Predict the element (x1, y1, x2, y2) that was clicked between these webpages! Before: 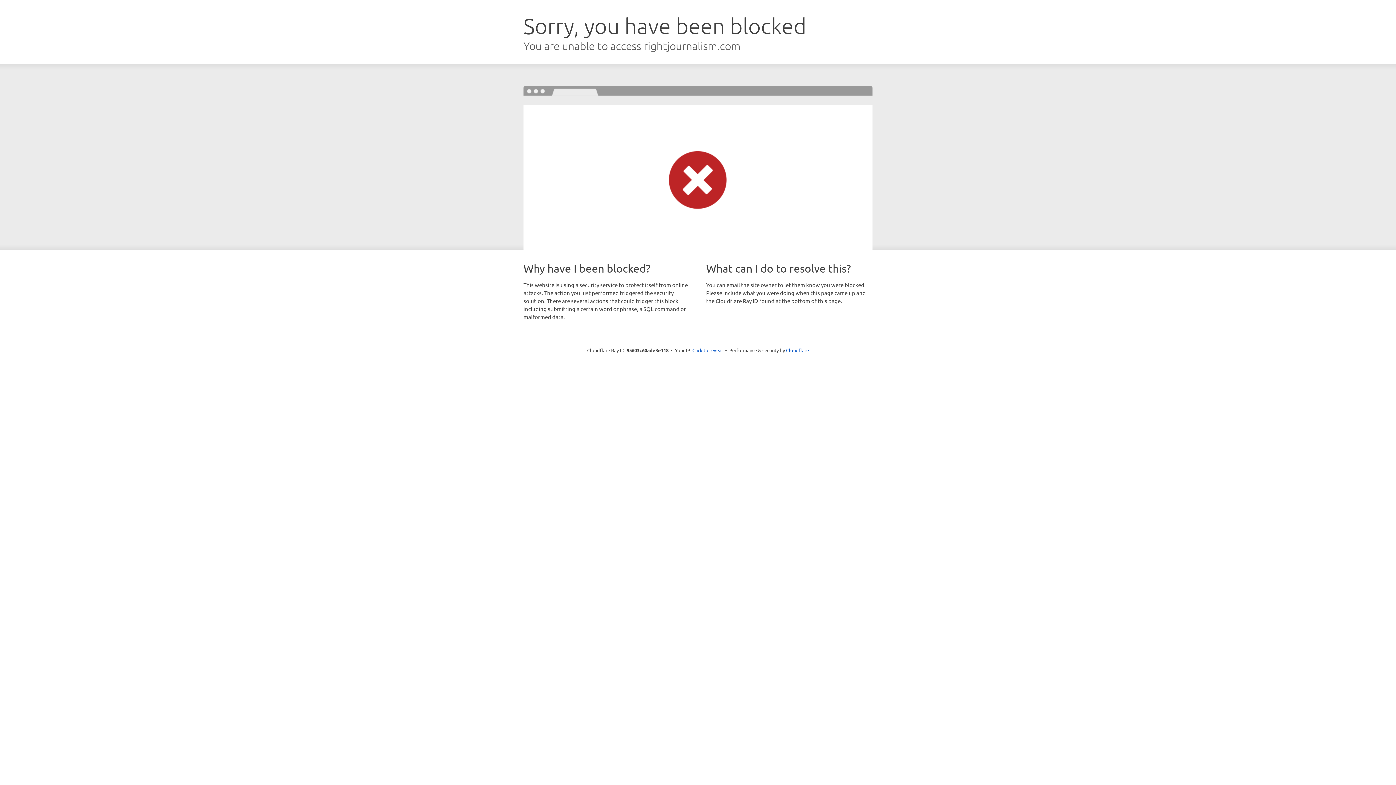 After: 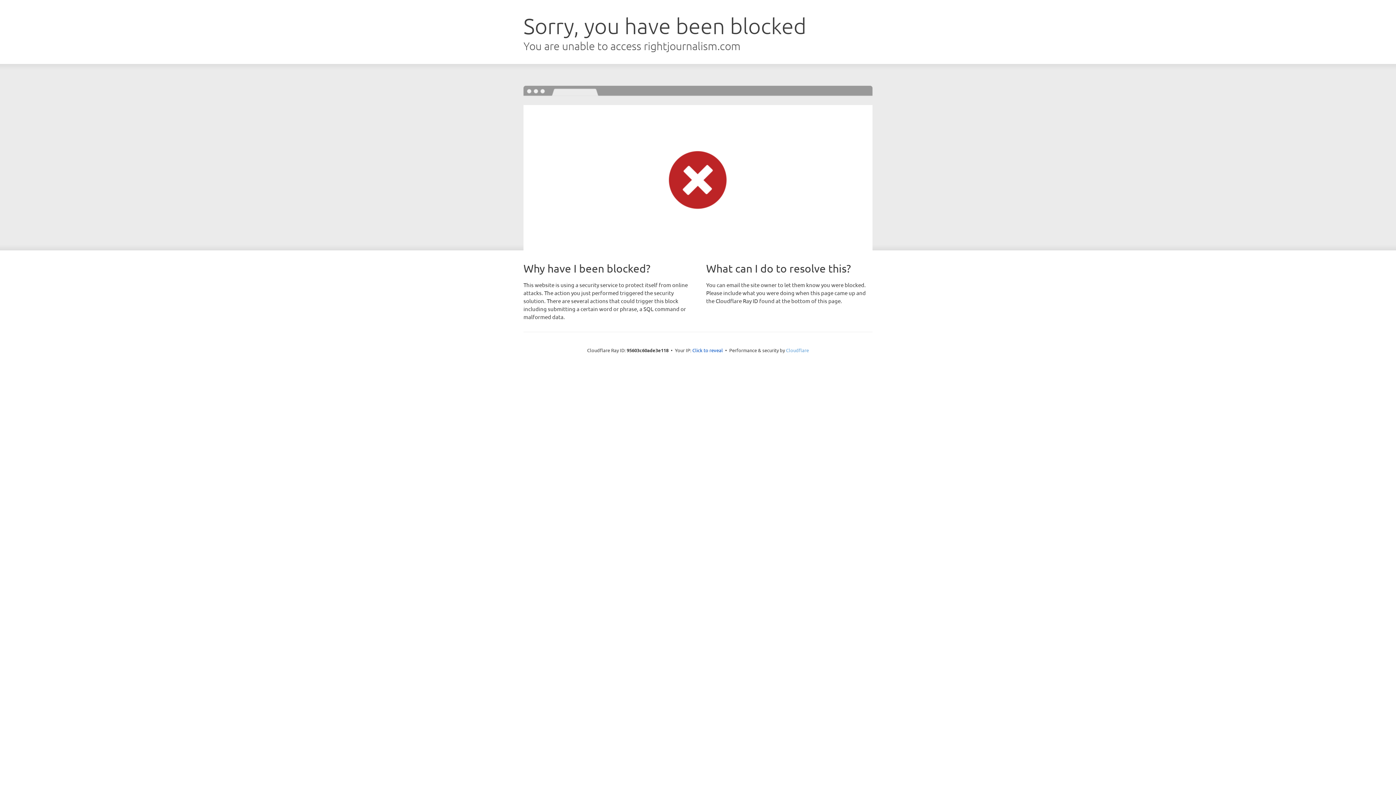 Action: bbox: (786, 347, 809, 353) label: Cloudflare